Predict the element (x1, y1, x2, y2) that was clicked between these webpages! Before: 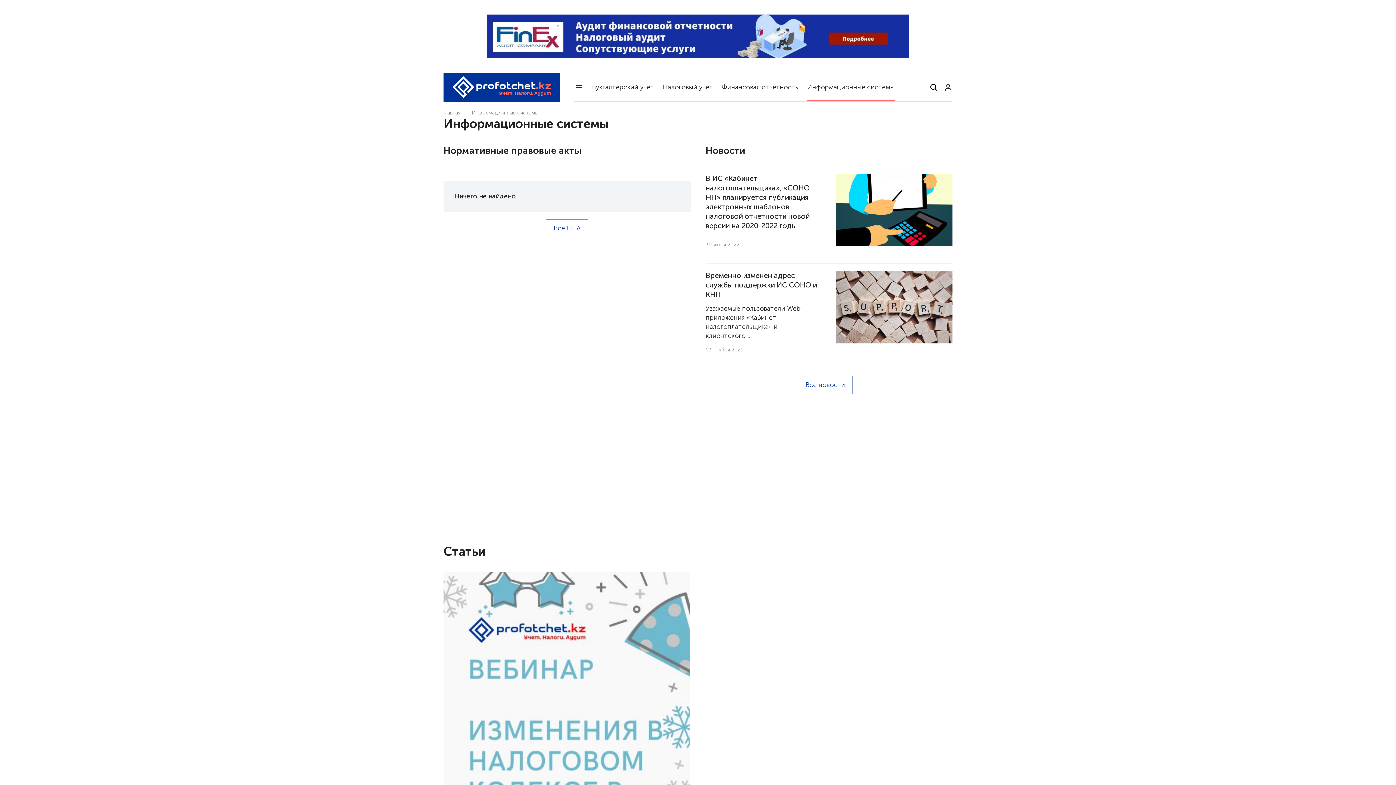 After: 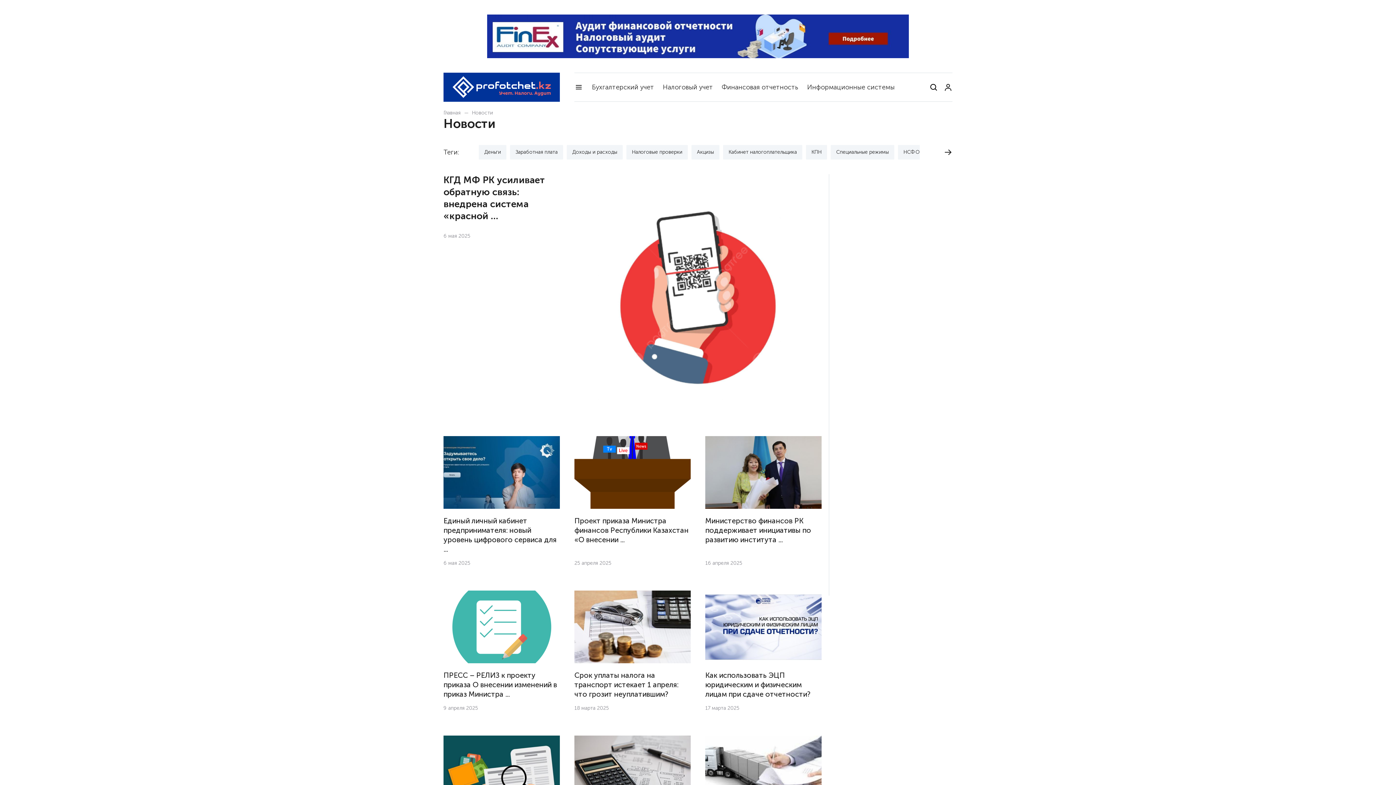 Action: label: Все новости bbox: (798, 376, 852, 394)